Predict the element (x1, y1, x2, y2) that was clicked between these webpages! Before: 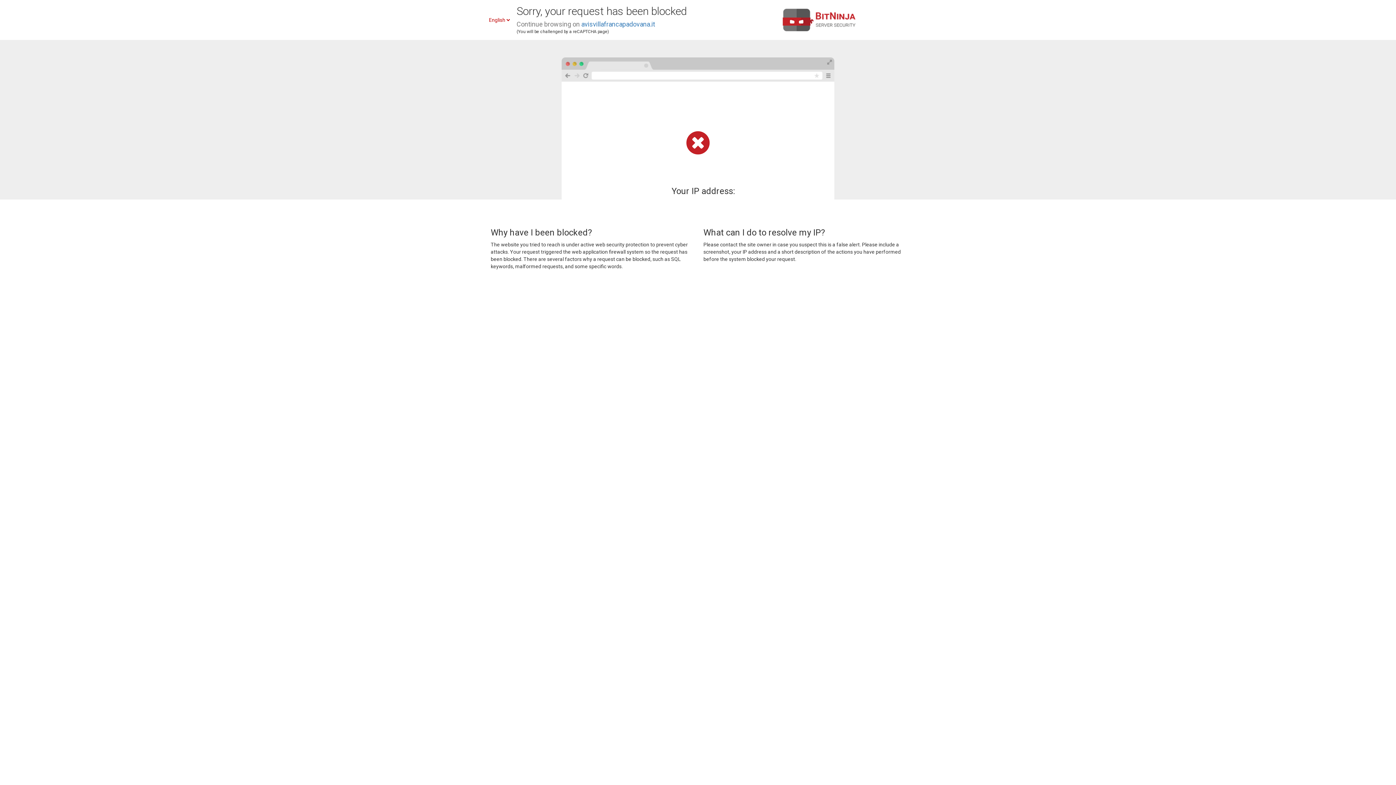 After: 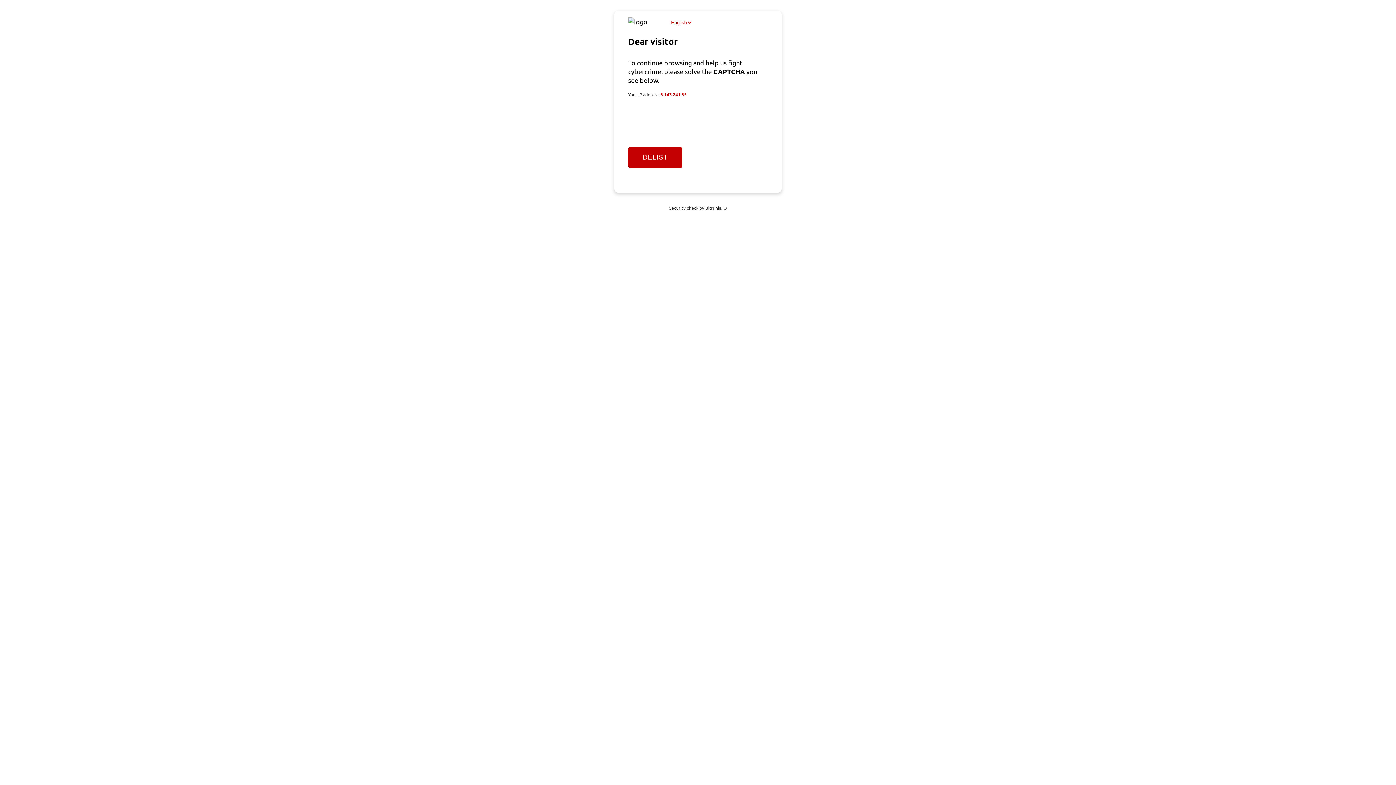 Action: bbox: (581, 20, 655, 28) label: avisvillafrancapadovana.it